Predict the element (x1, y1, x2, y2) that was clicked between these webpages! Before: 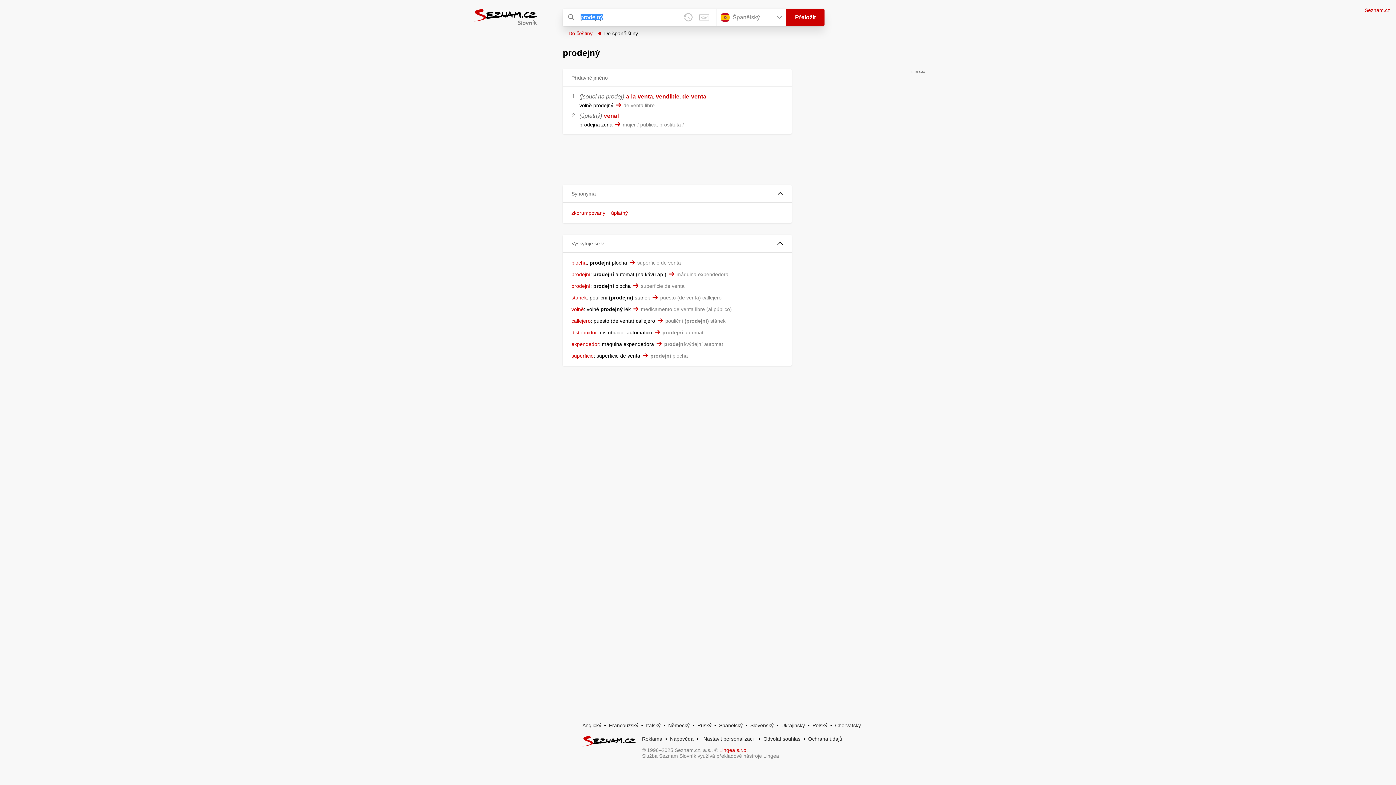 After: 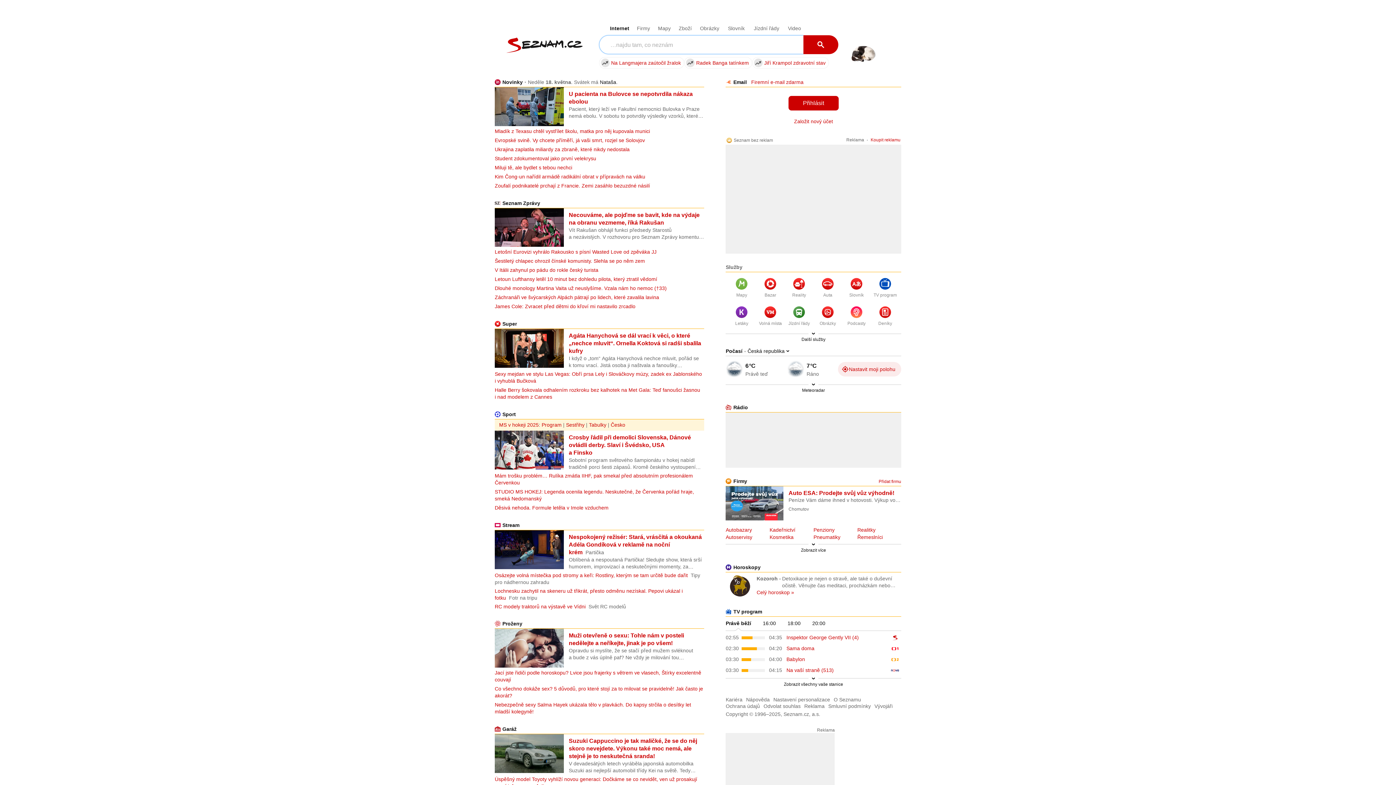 Action: label: Seznam.cz bbox: (1365, 7, 1390, 13)